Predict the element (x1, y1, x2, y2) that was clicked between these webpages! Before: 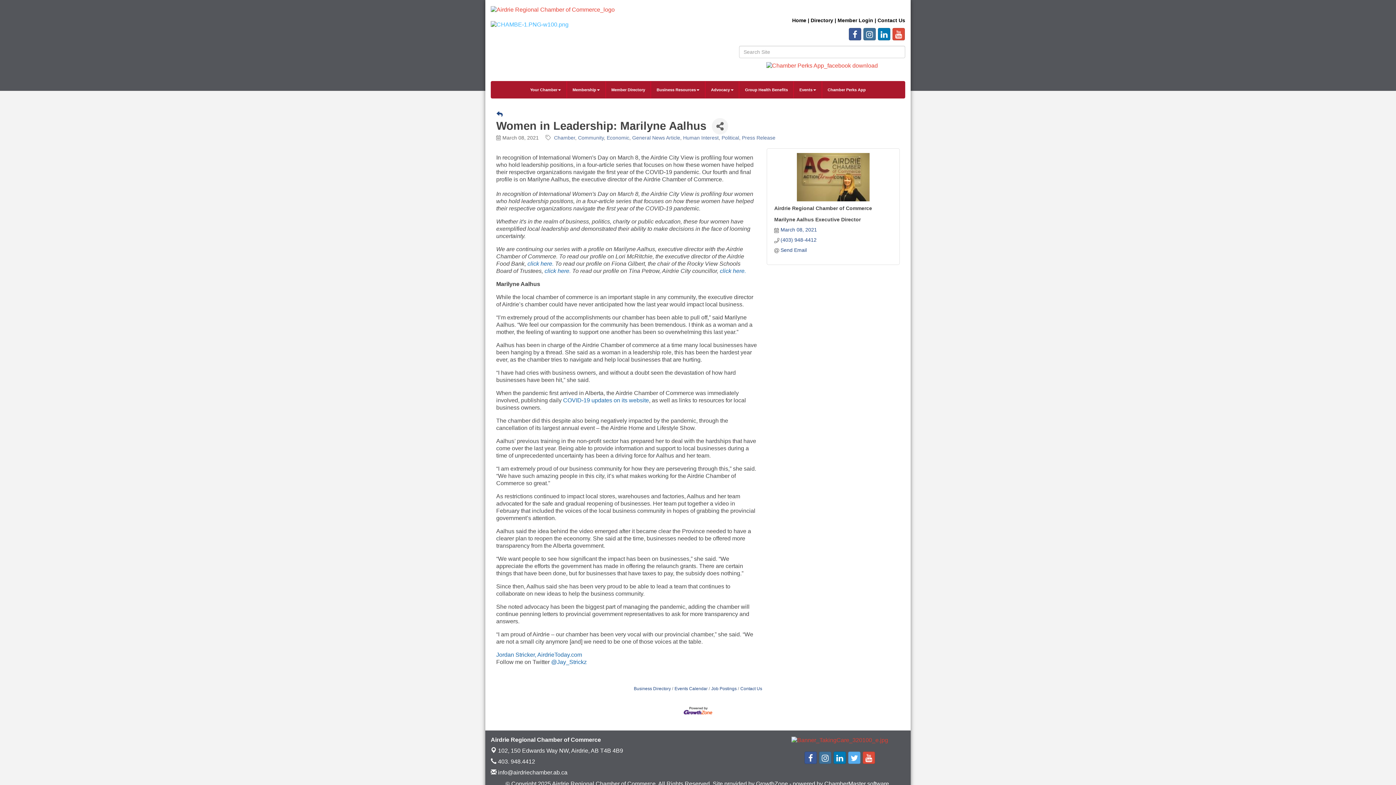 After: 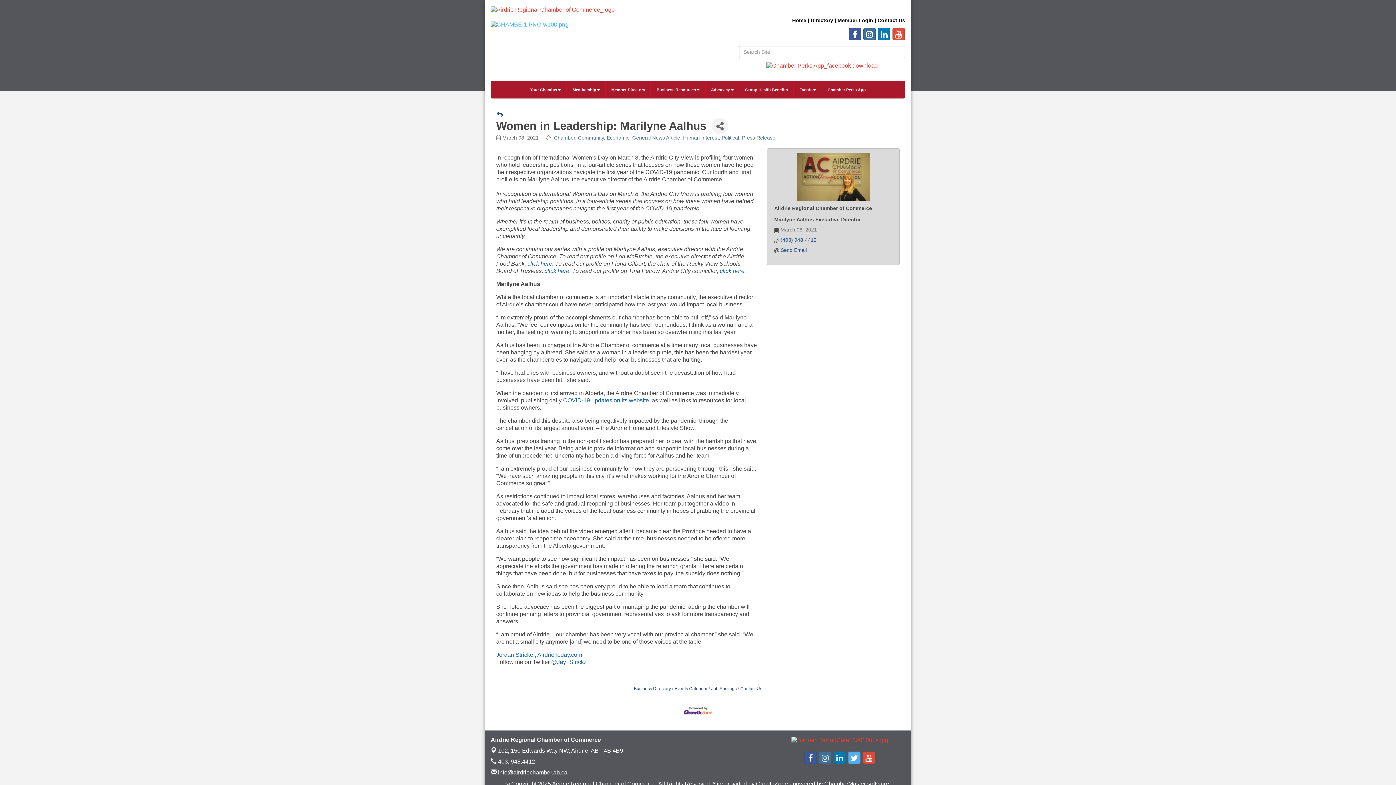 Action: label: March 08, 2021 bbox: (780, 226, 817, 232)